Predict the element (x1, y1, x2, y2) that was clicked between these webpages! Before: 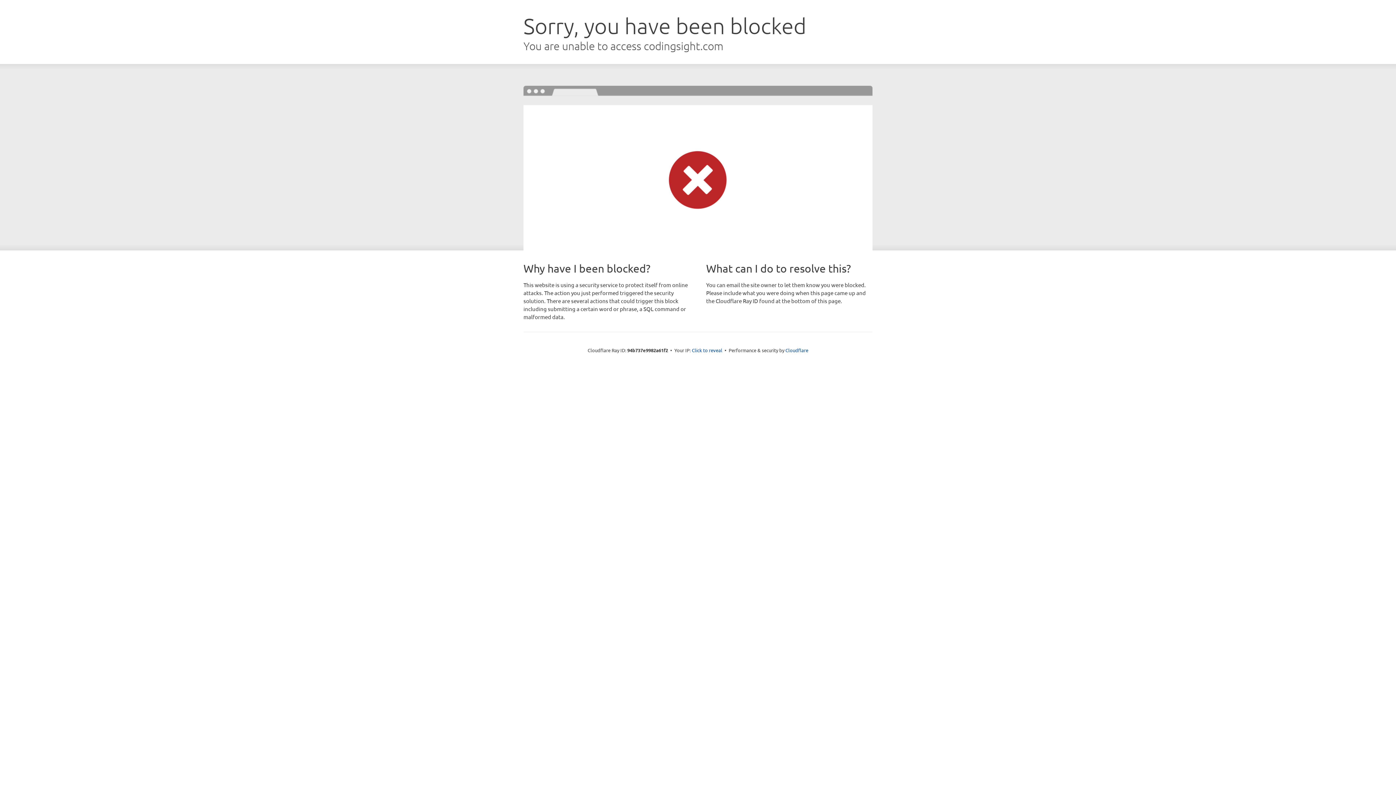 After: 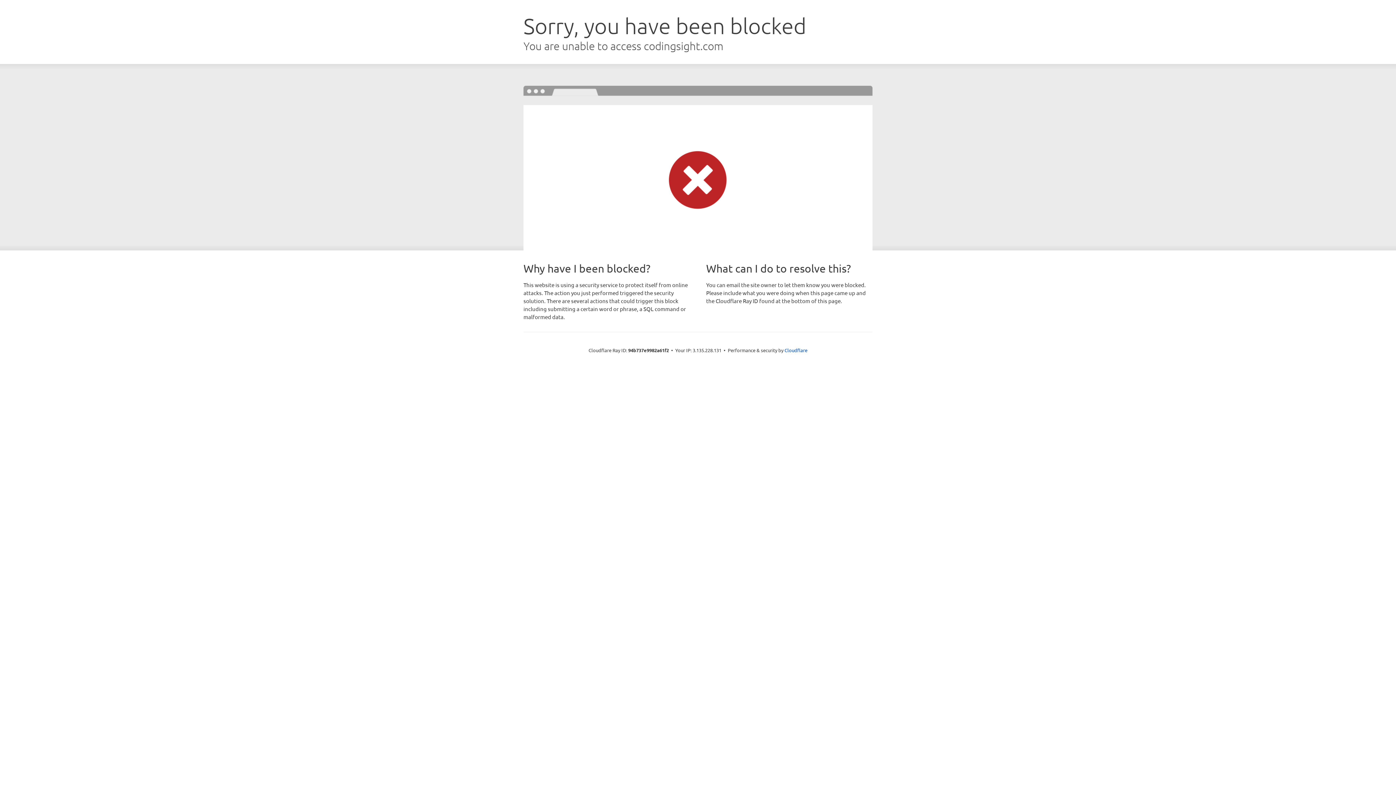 Action: label: Click to reveal bbox: (692, 346, 722, 353)